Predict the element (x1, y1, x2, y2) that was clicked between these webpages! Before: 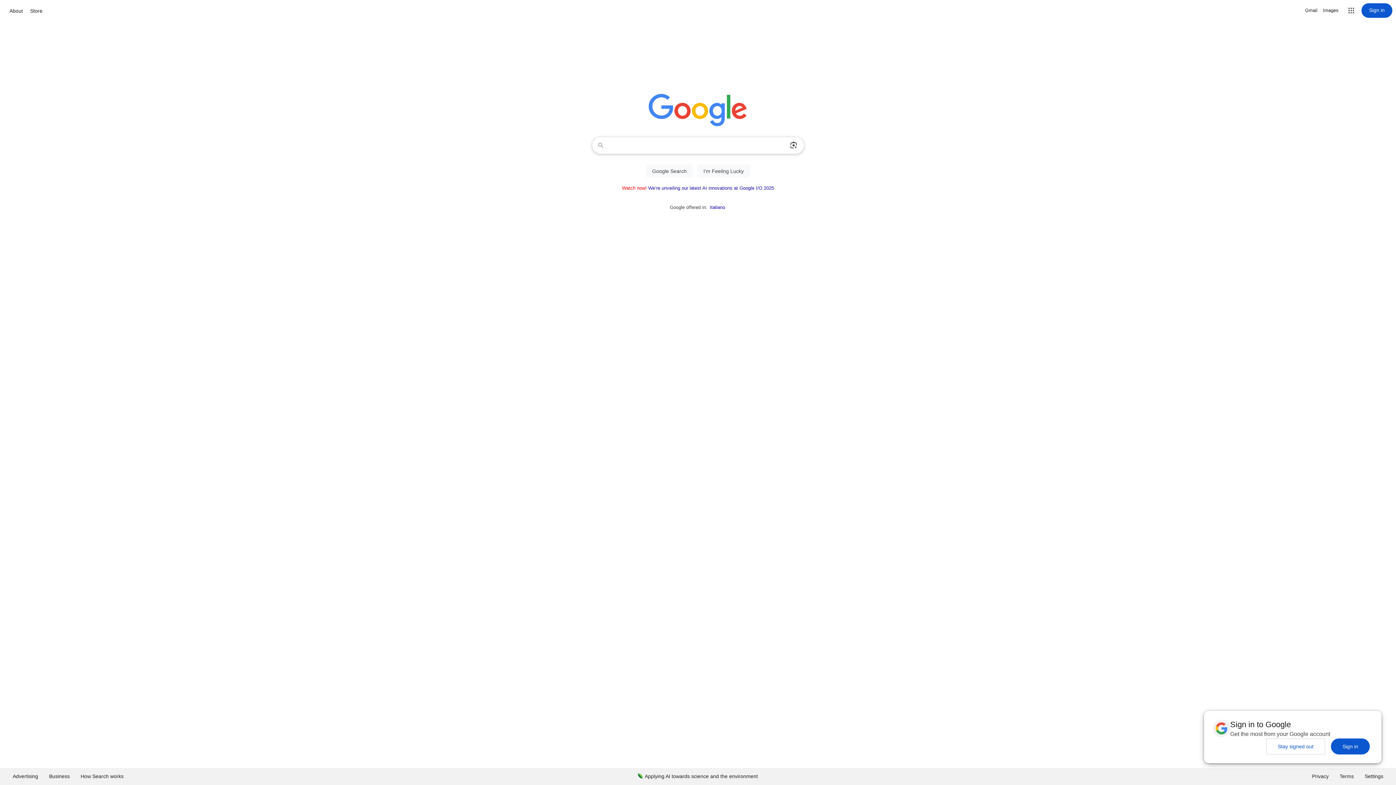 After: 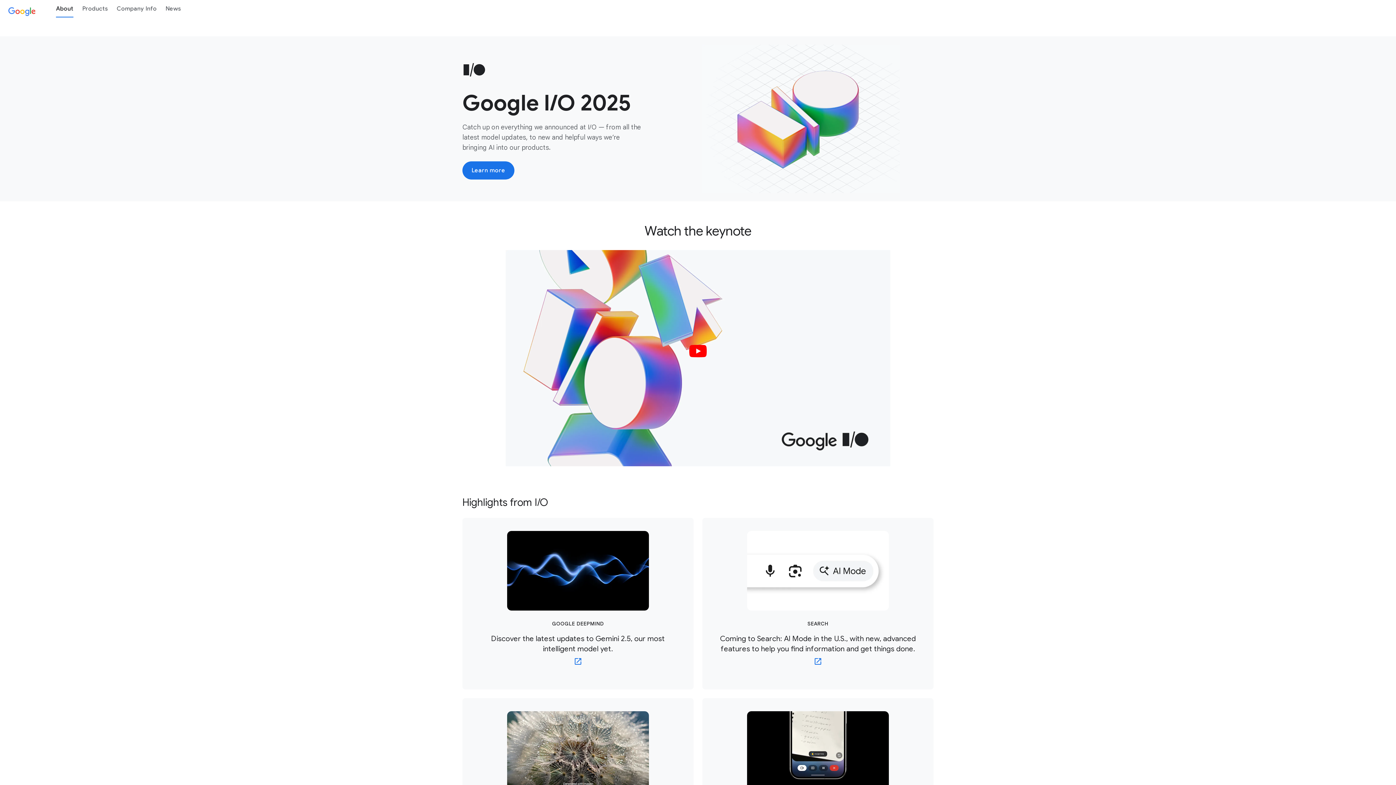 Action: label: About bbox: (7, 6, 24, 15)